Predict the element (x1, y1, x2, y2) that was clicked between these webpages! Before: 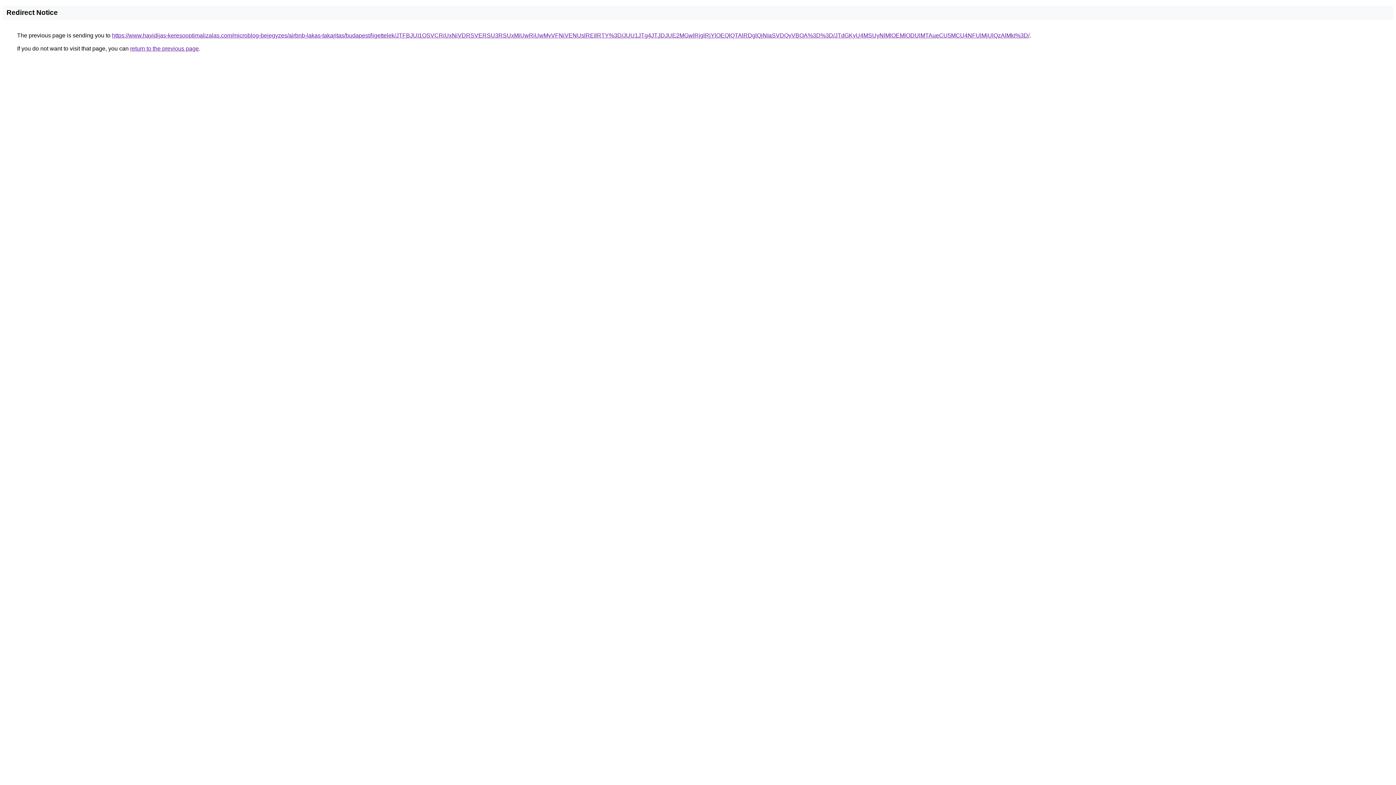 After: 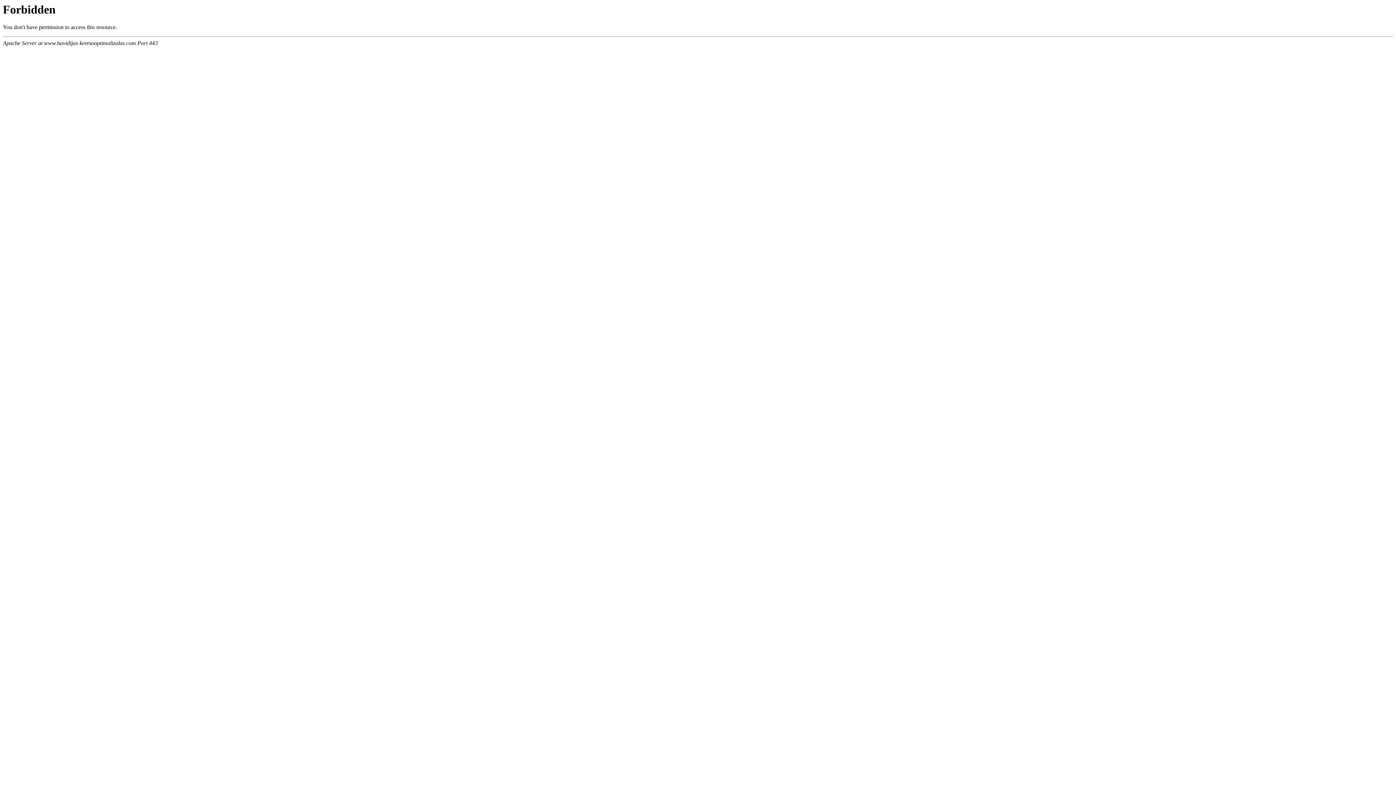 Action: bbox: (112, 32, 1029, 38) label: https://www.havidijas-keresooptimalizalas.com/microblog-bejegyzes/airbnb-lakas-takaritas/budapest/ligettelek/JTFBJUI1OSVCRiUxNiVDRSVERSU3RSUxMiUwRiUwMyVFNiVENUslREIlRTY%3D/JUU1JTg4JTJDJUE2MGwlRjglRjYlOEQlQTAlRDglQjNIaSVDQyVBOA%3D%3D/JTdGKyU4MSUyNlMlOEMlODUlMTAueCU5MCU4NFUlMjUlQzAlMkI%3D/